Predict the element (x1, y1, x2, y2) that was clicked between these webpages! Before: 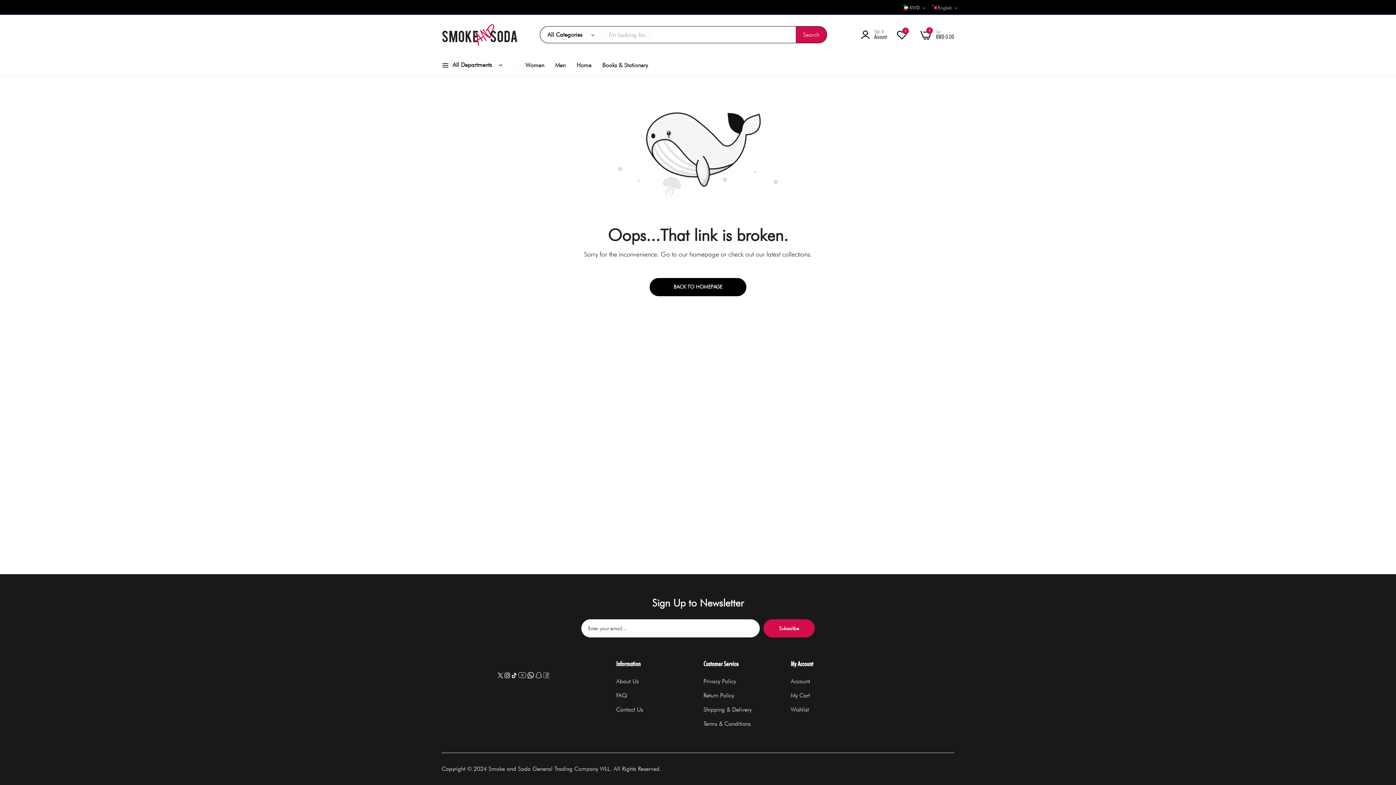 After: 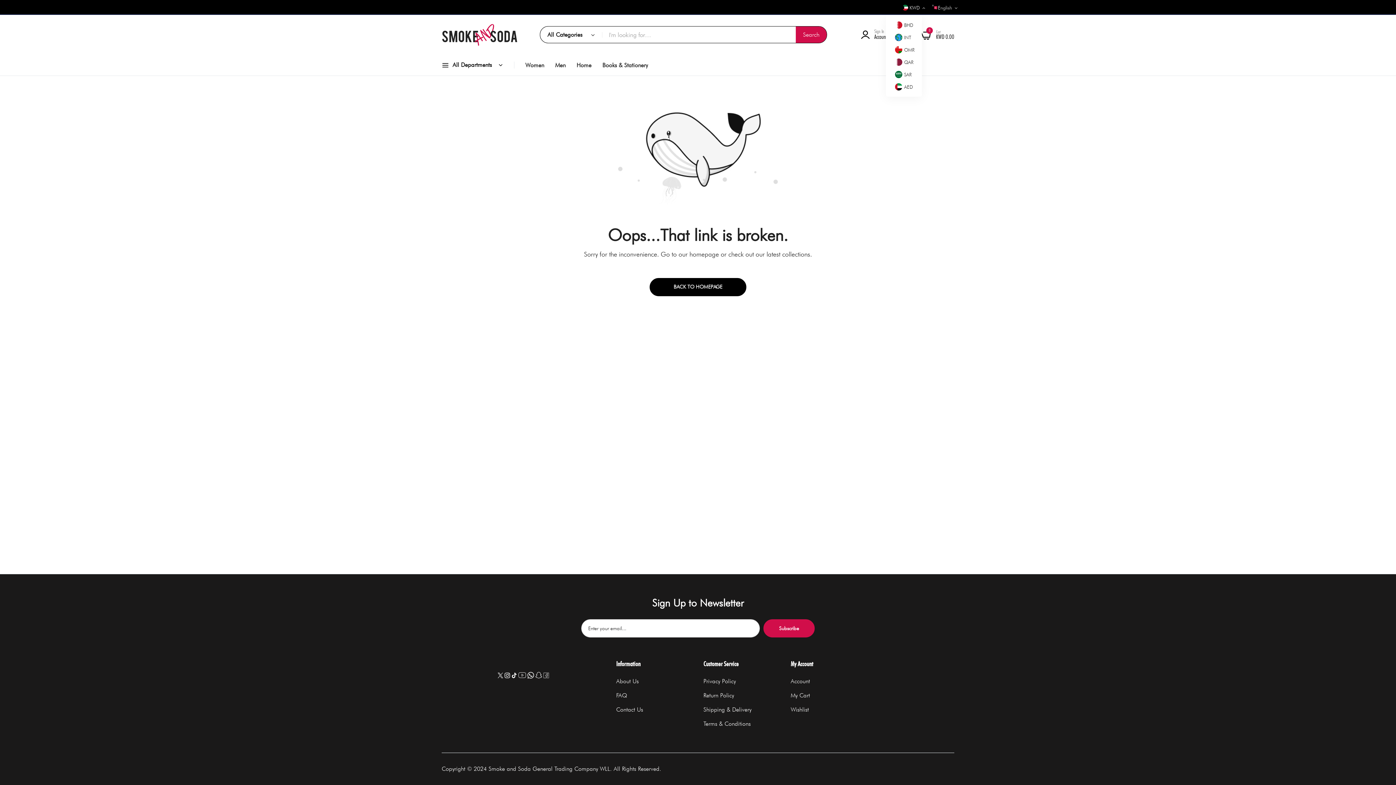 Action: label:  KWD  bbox: (902, 4, 922, 10)